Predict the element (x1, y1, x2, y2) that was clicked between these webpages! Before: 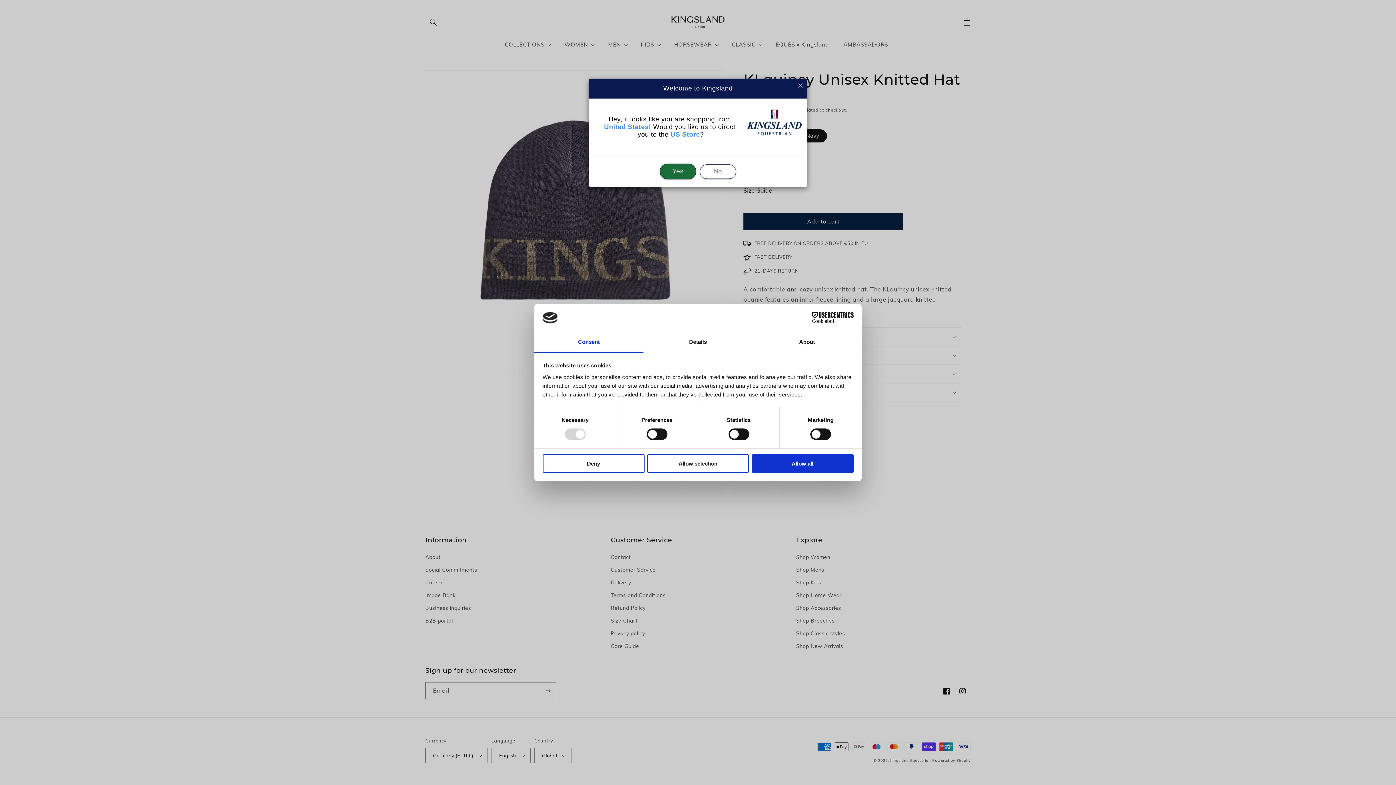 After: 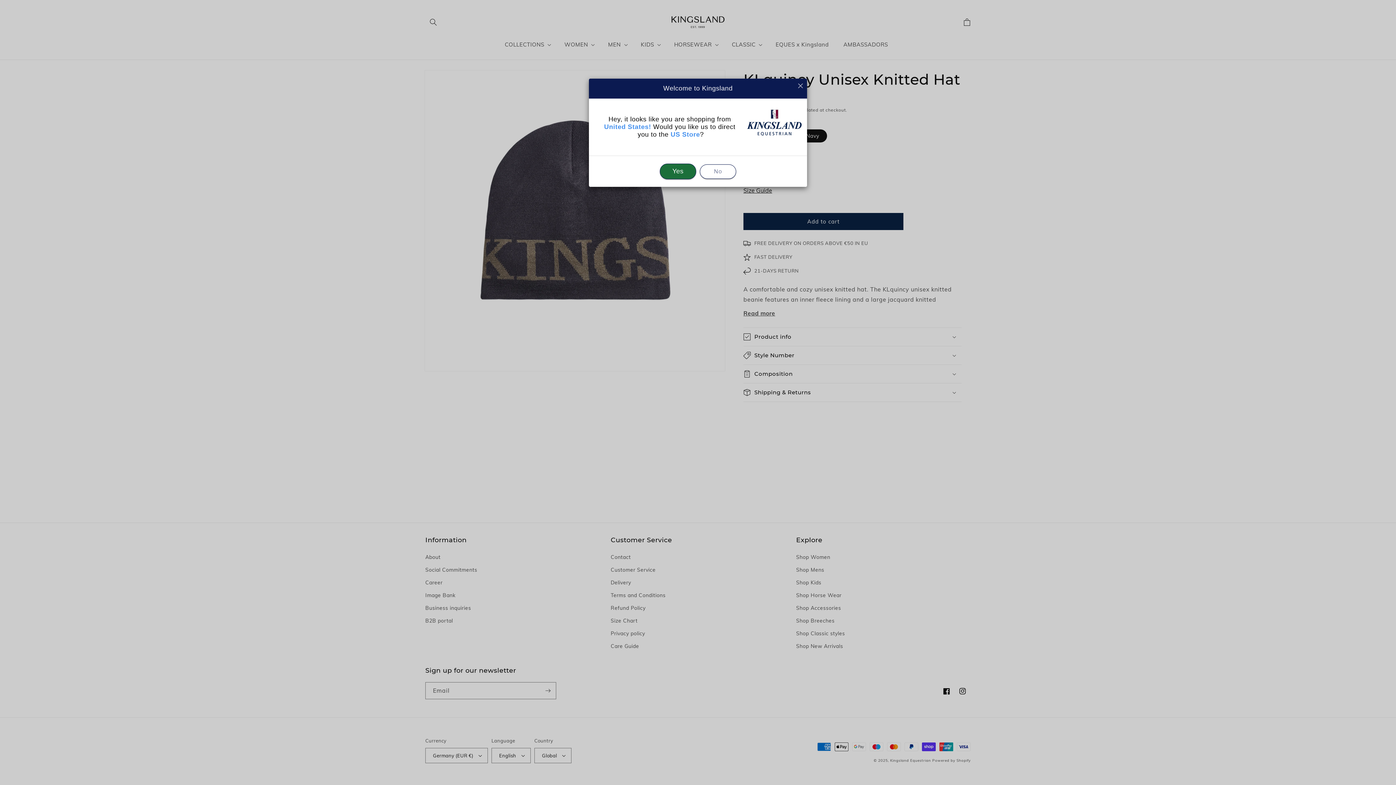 Action: label: Allow selection bbox: (647, 454, 749, 472)